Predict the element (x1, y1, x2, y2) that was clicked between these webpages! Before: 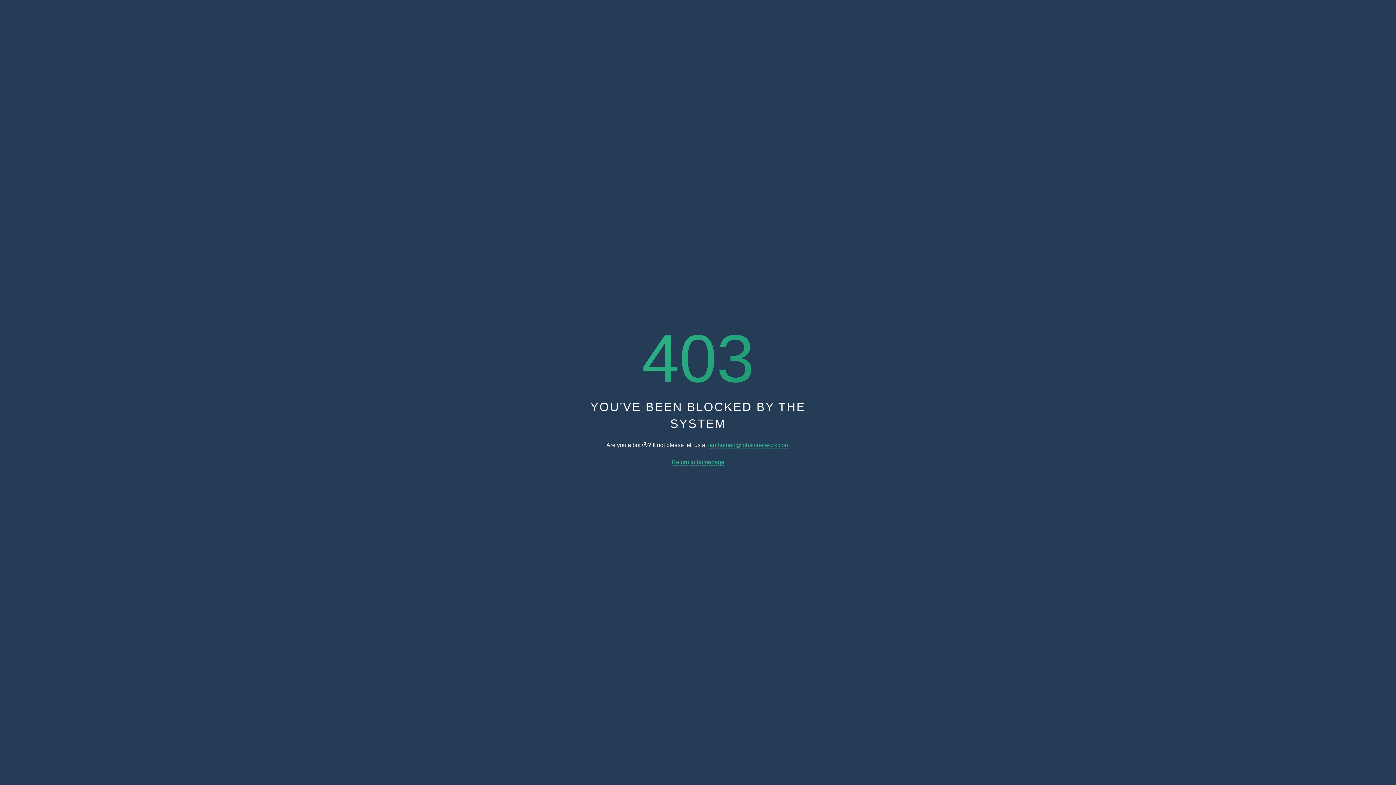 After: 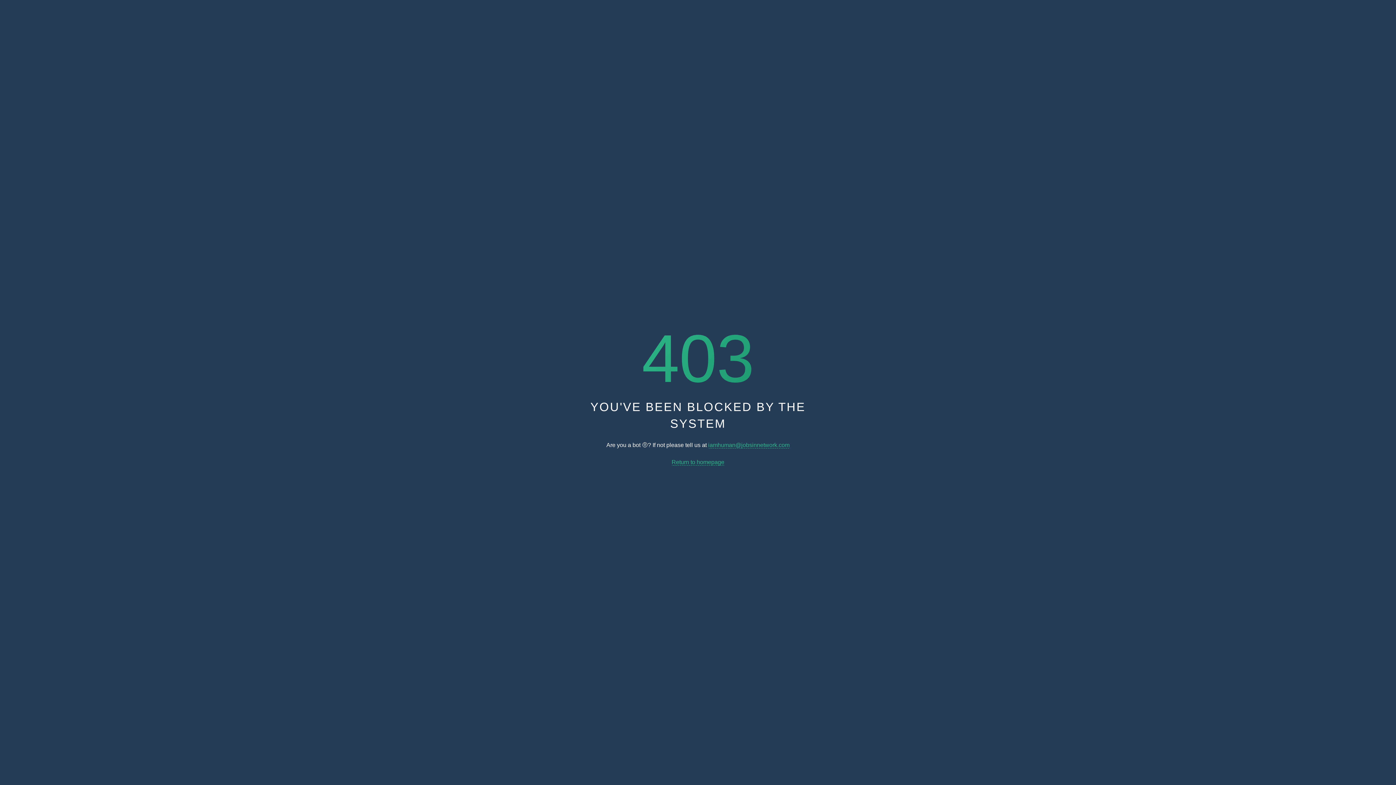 Action: bbox: (708, 442, 789, 448) label: iamhuman@jobsinnetwork.com